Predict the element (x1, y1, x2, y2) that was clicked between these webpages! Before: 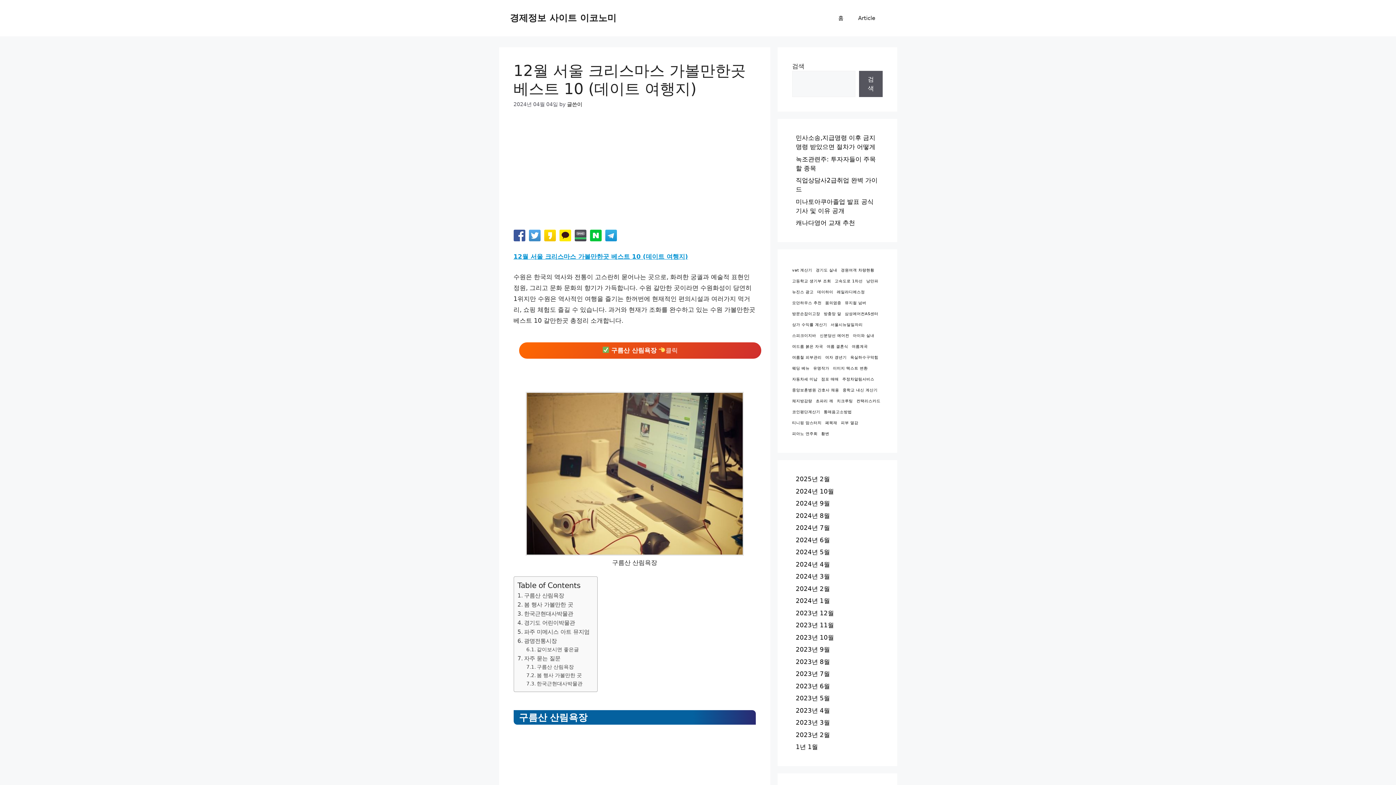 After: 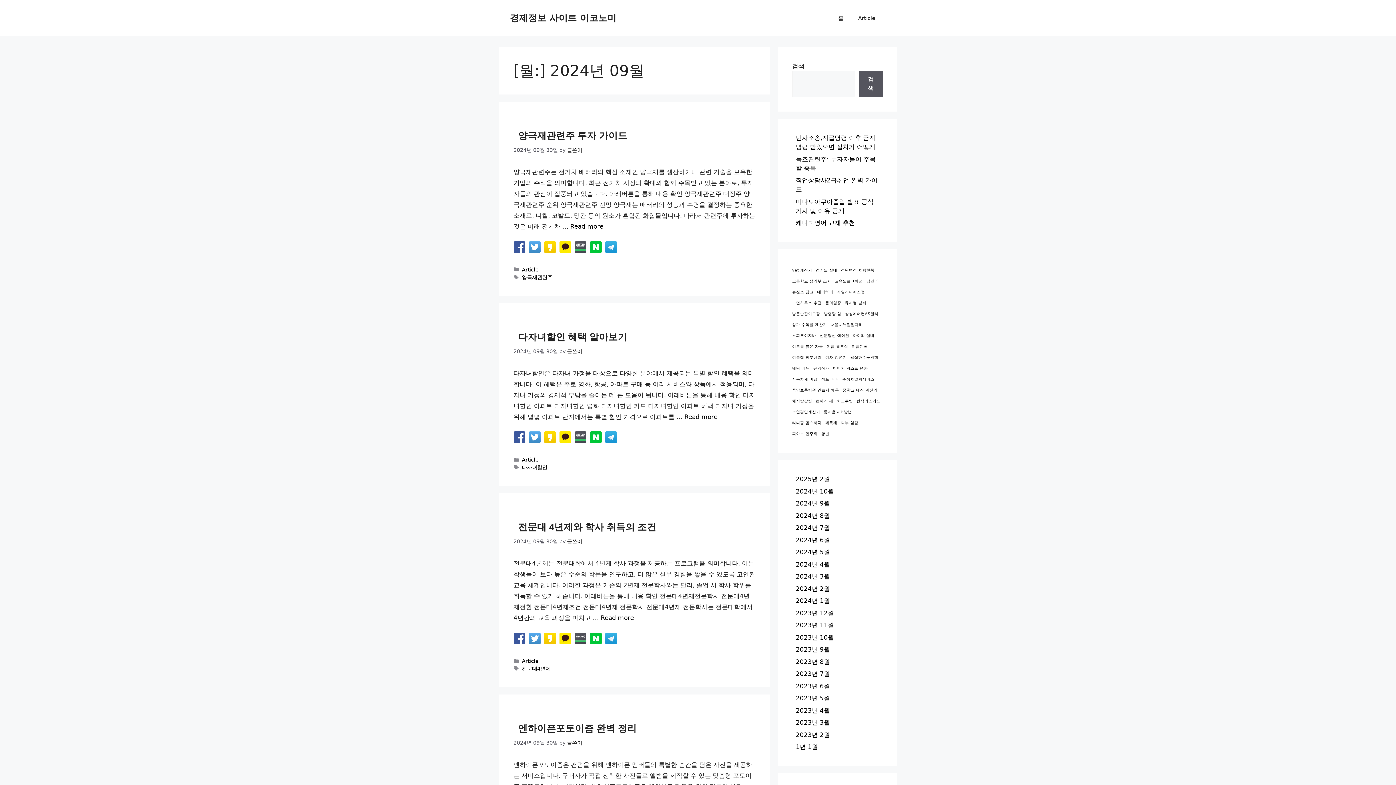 Action: bbox: (796, 500, 830, 507) label: 2024년 9월